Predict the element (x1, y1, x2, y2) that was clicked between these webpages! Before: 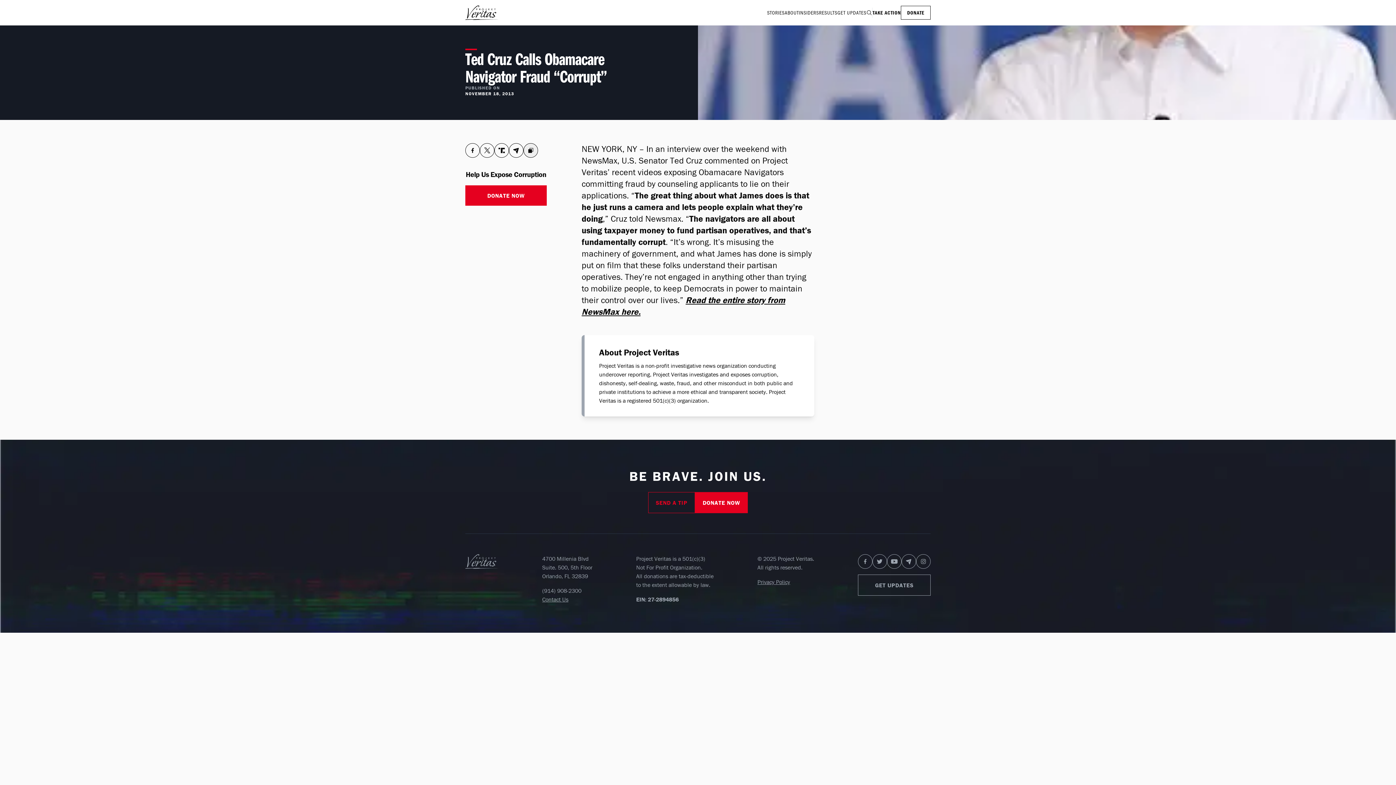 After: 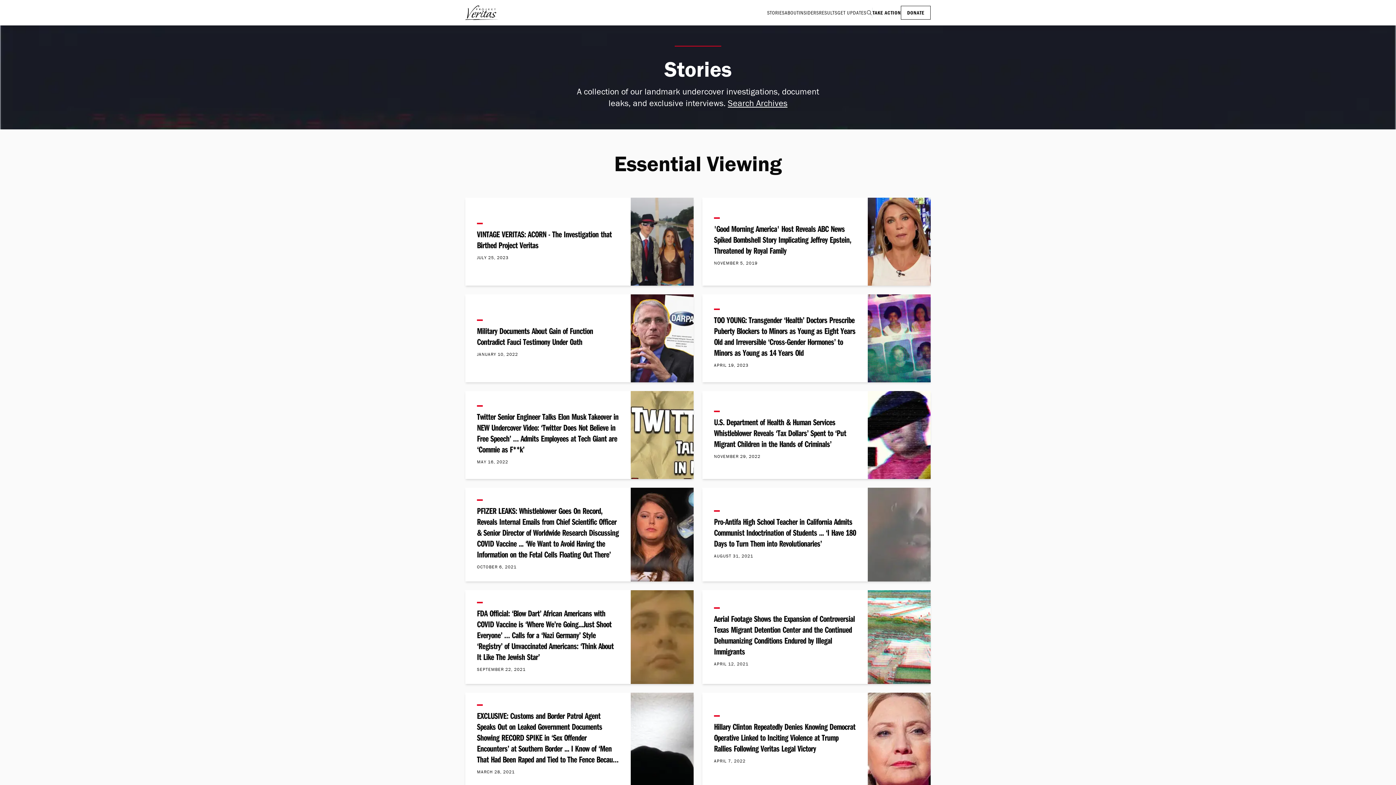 Action: bbox: (767, 6, 784, 19) label: STORIES